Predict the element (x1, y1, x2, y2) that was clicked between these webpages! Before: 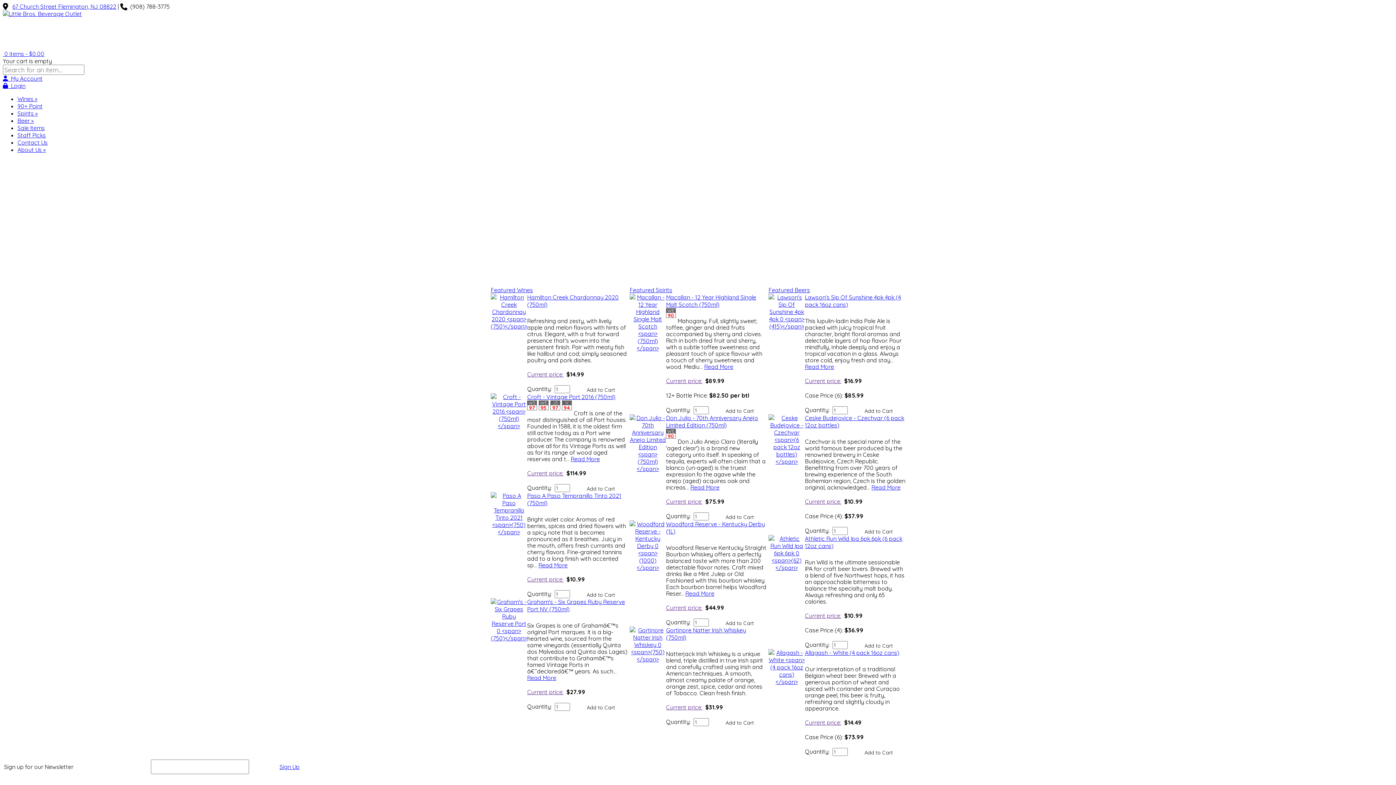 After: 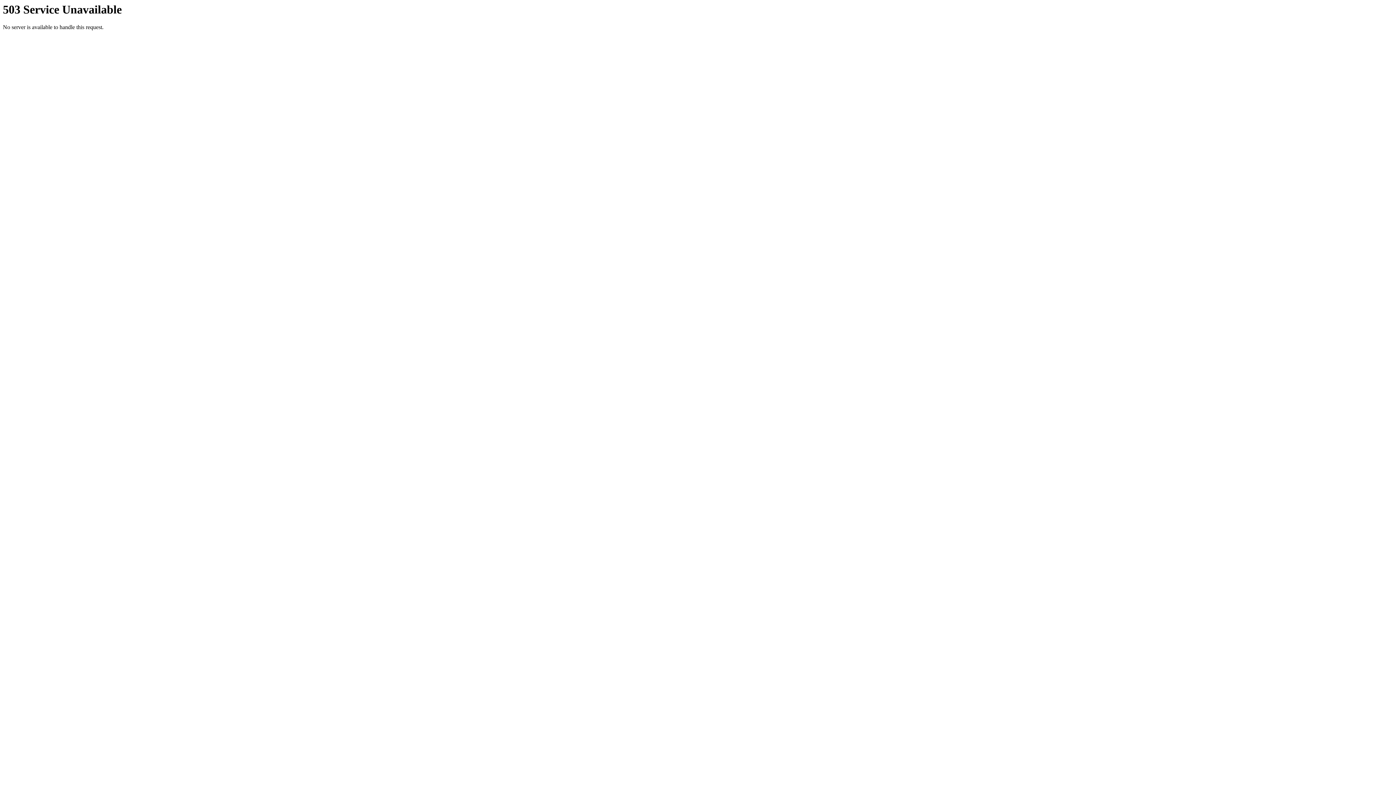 Action: bbox: (629, 655, 666, 663)